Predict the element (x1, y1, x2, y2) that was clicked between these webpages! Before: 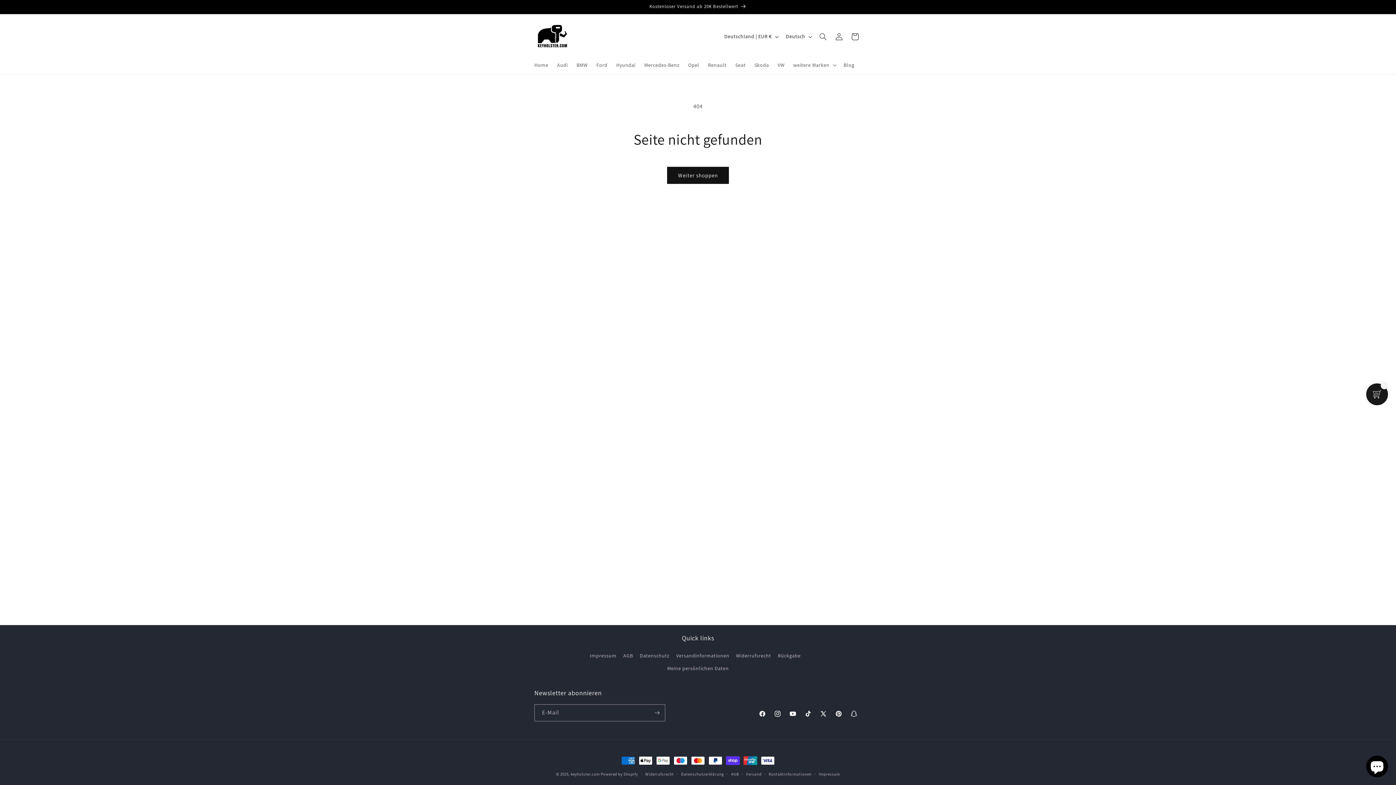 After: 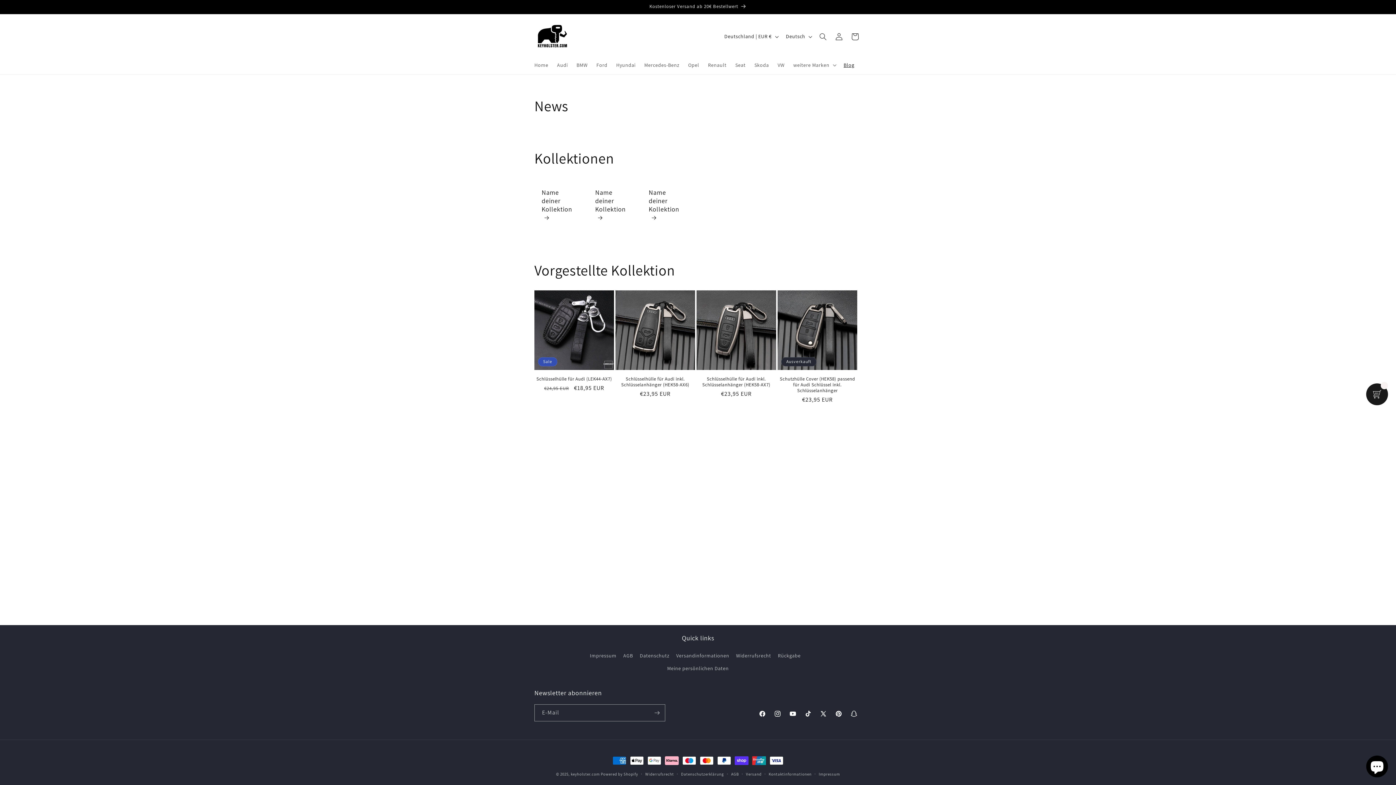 Action: label: Blog bbox: (839, 57, 858, 72)